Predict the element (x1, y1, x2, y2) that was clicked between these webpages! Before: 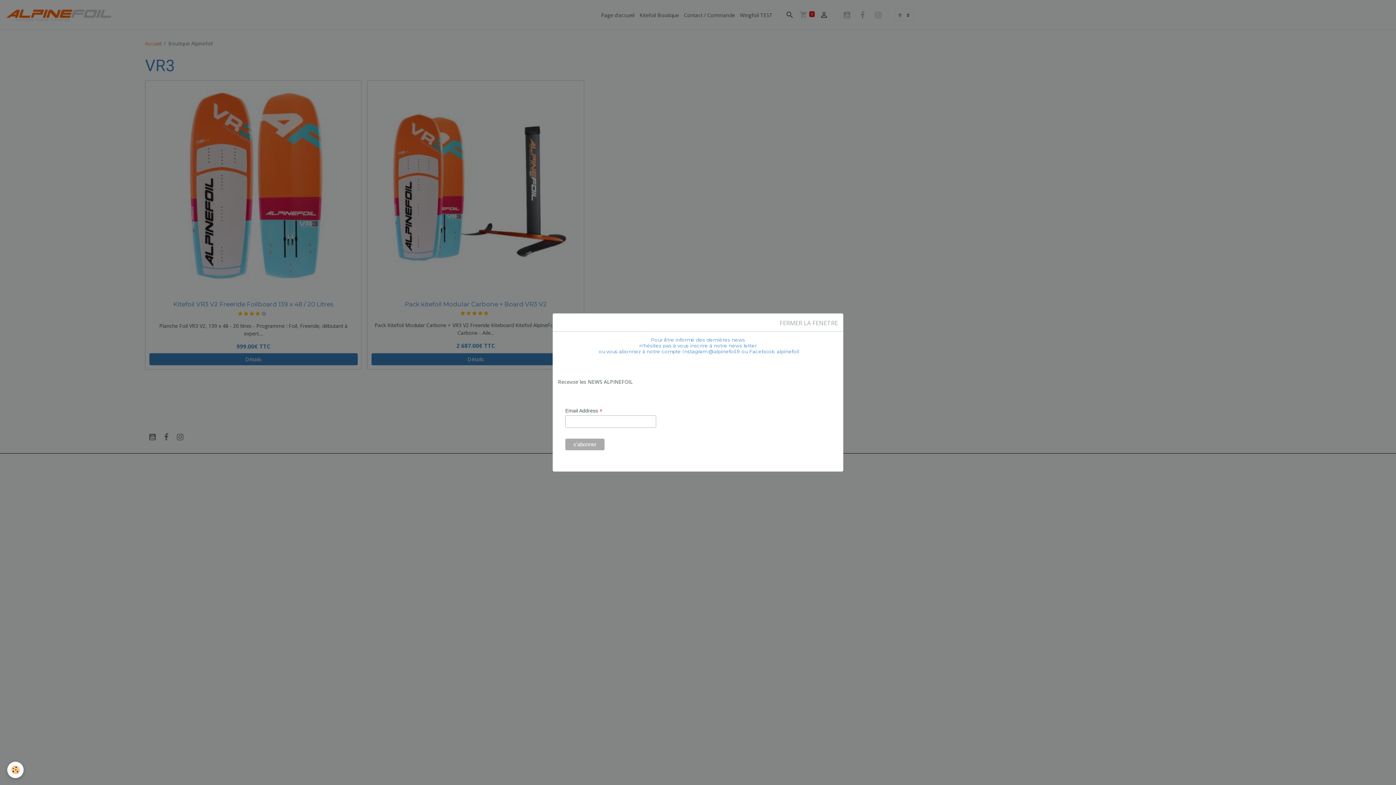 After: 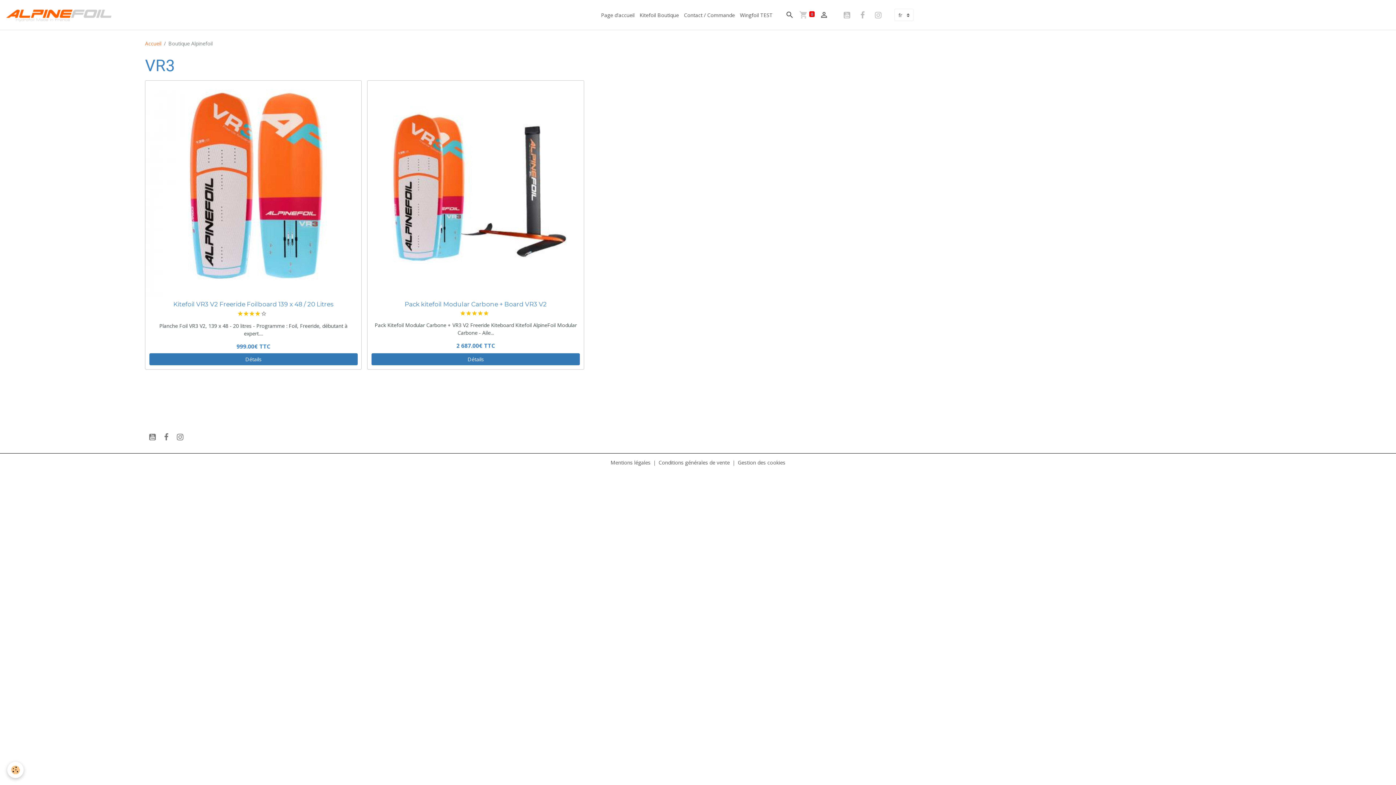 Action: label: FERMER LA FENETRE bbox: (774, 313, 843, 331)